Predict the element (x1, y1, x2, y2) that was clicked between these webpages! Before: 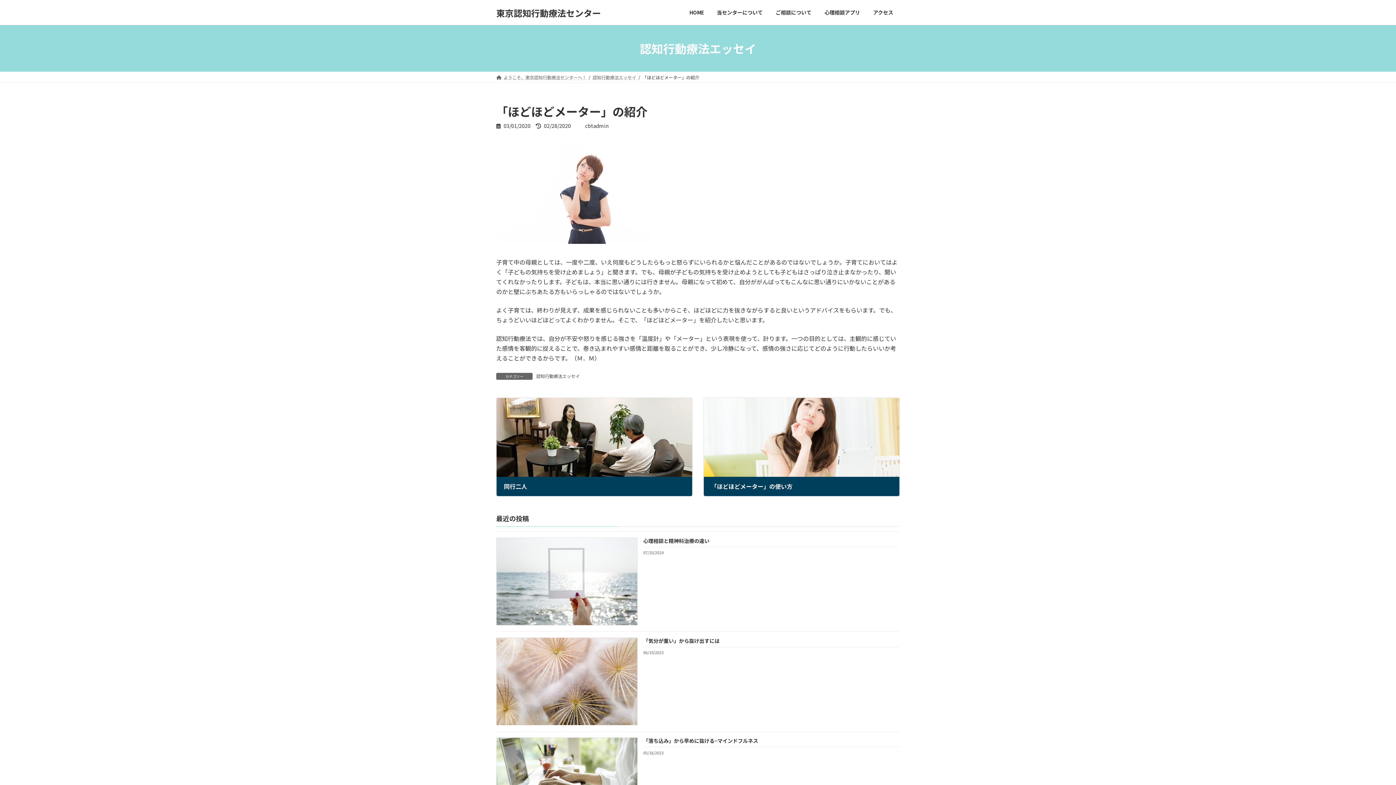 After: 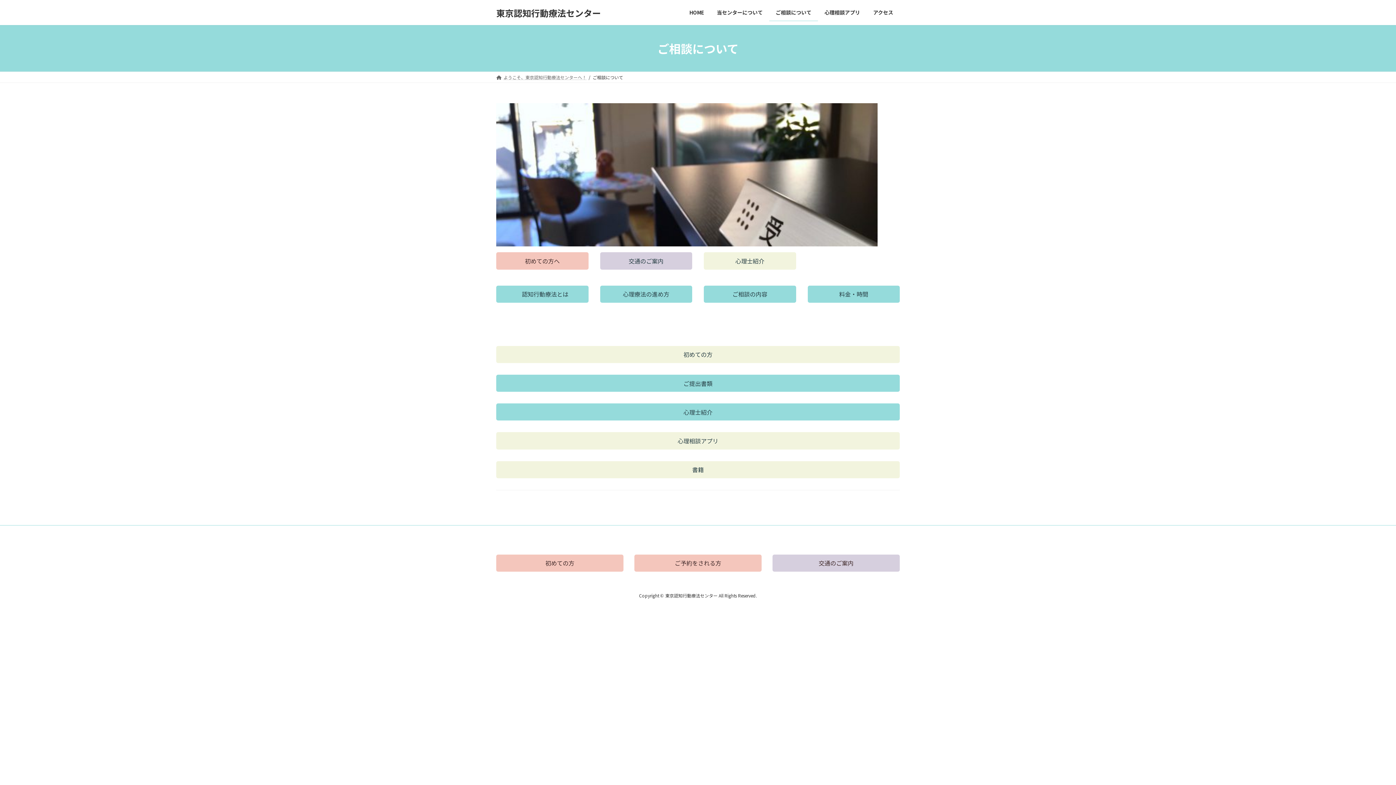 Action: bbox: (769, 3, 818, 21) label: ご相談について